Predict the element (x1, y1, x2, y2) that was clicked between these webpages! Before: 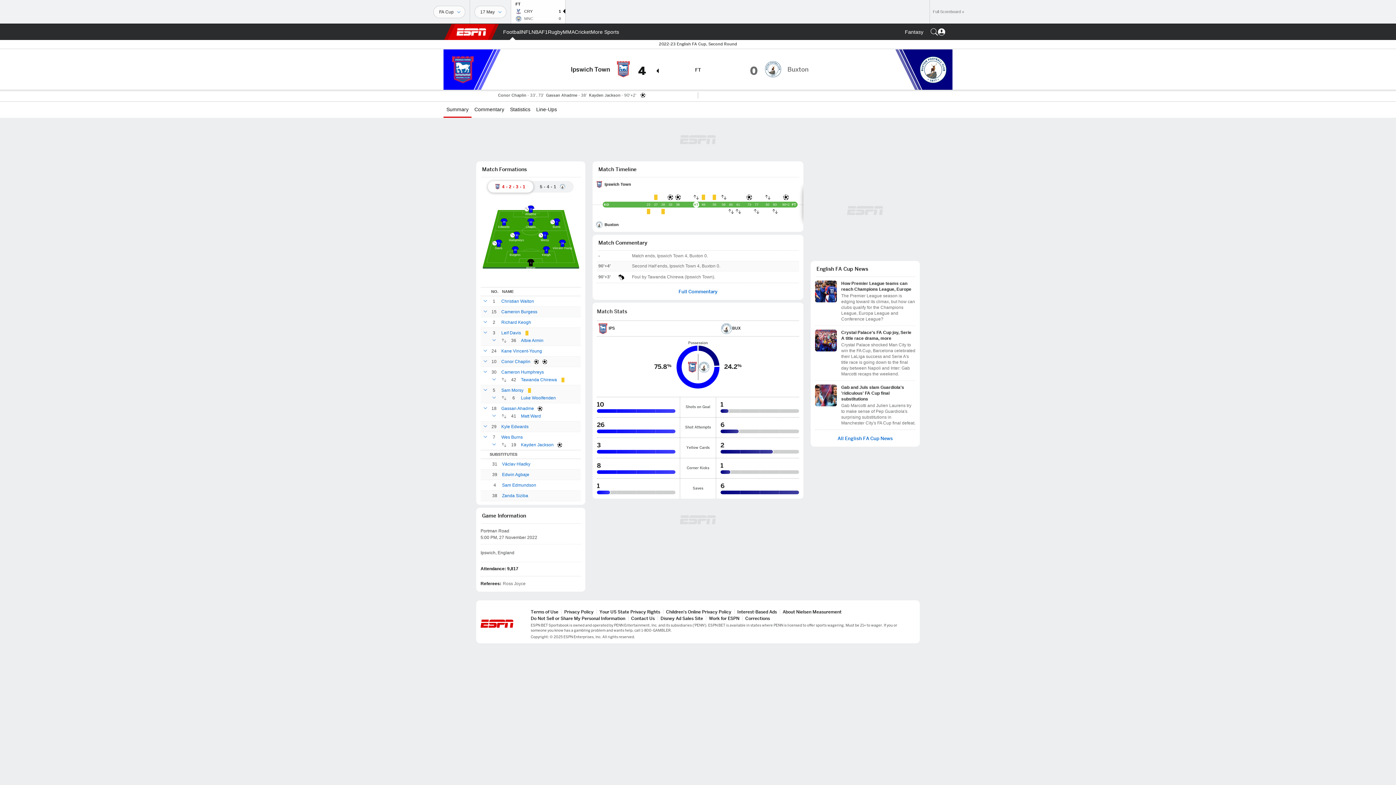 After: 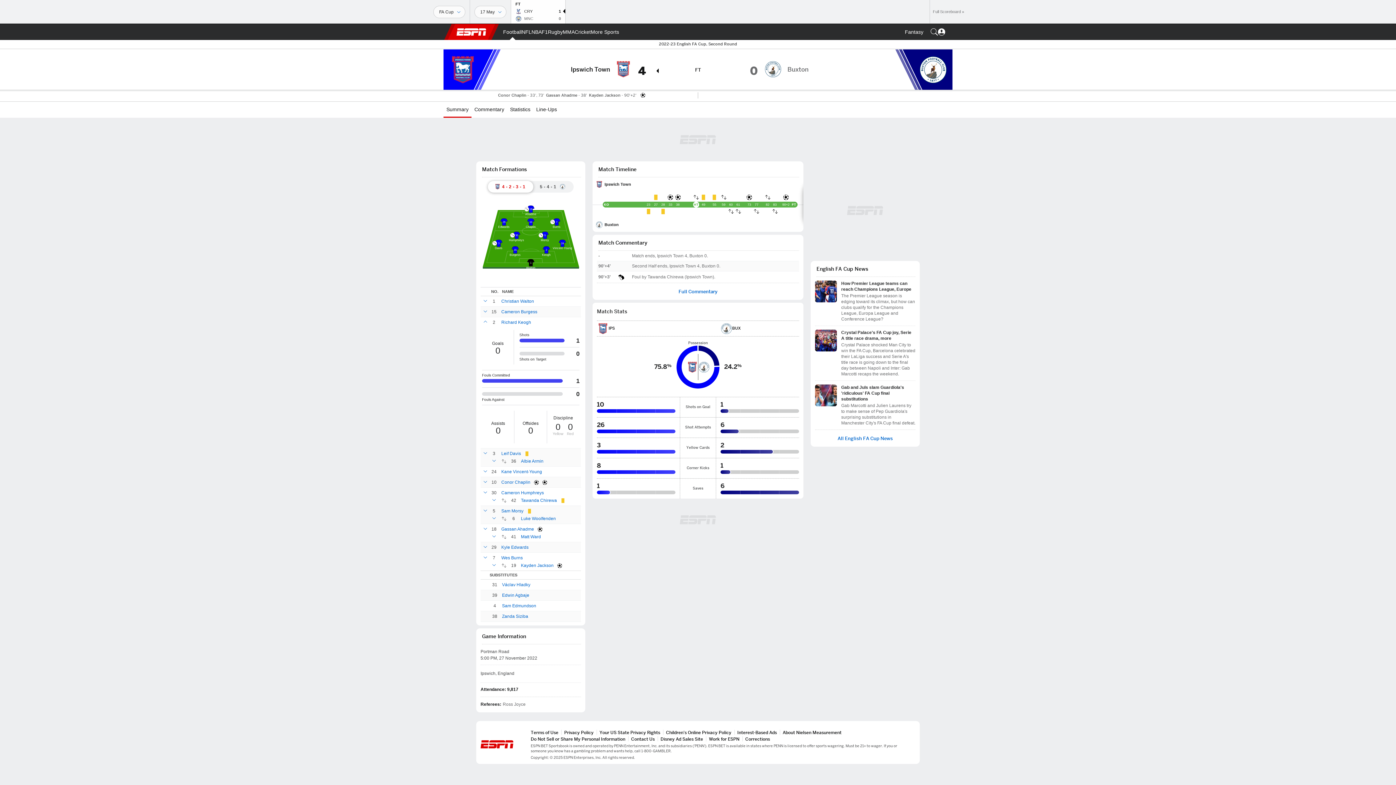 Action: bbox: (482, 319, 488, 325)